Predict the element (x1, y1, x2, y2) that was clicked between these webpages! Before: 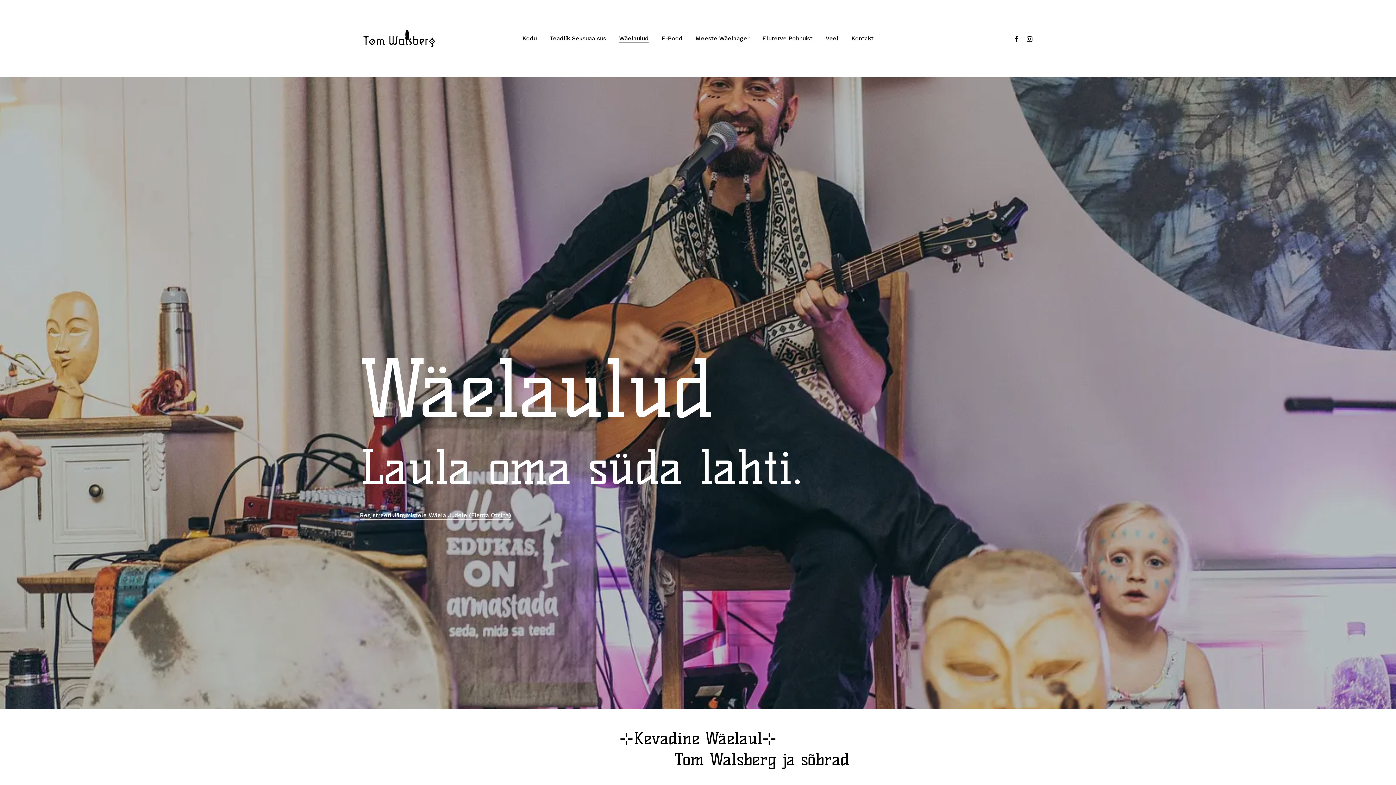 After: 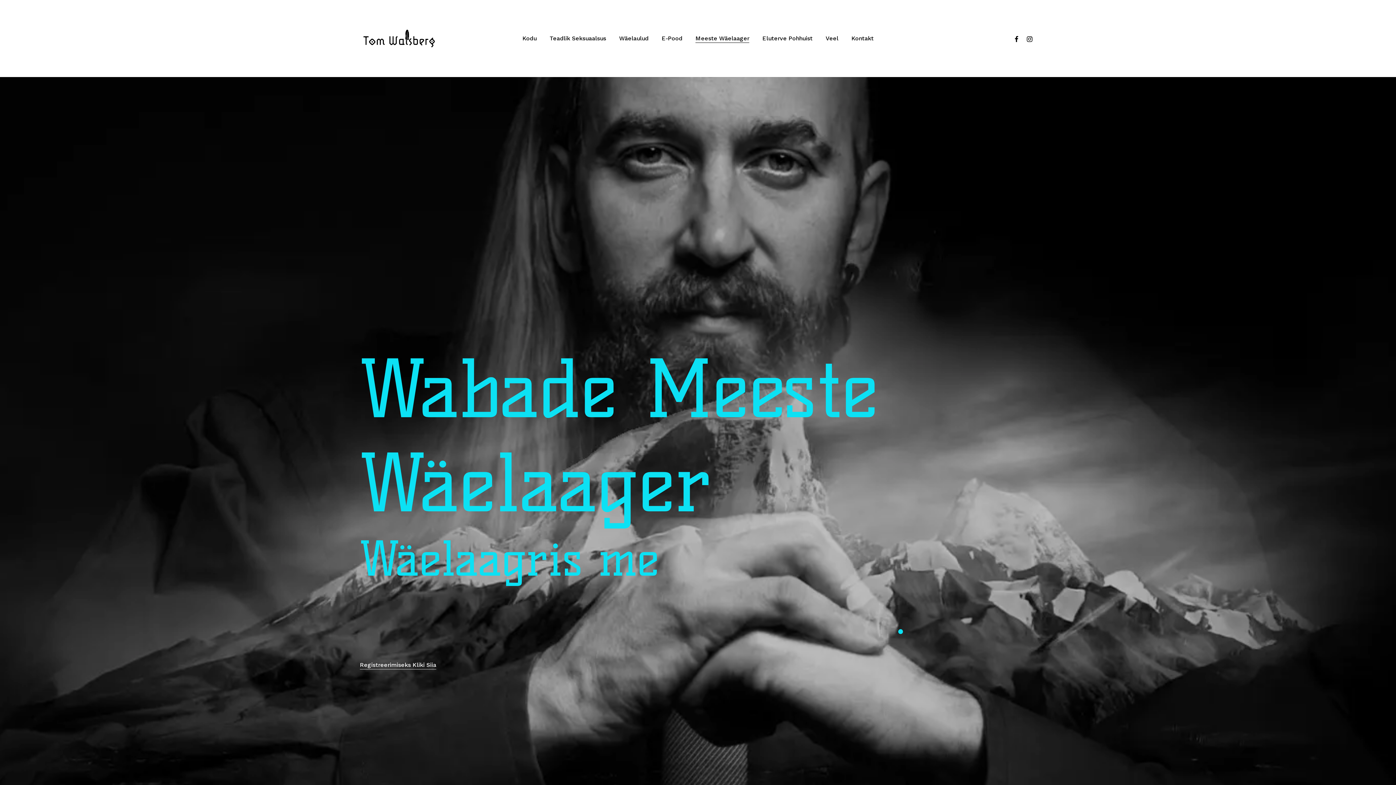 Action: bbox: (695, 35, 749, 41) label: Meeste Wäelaager